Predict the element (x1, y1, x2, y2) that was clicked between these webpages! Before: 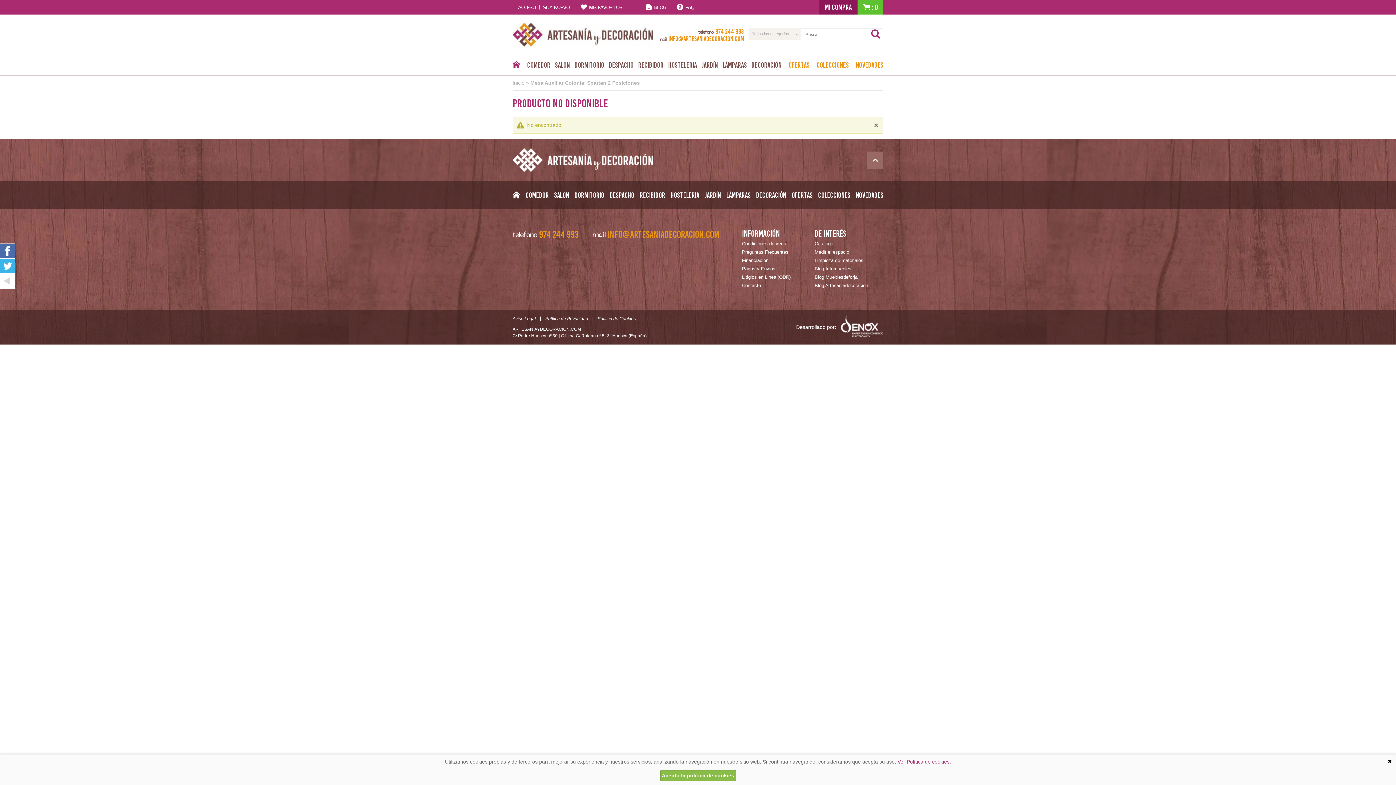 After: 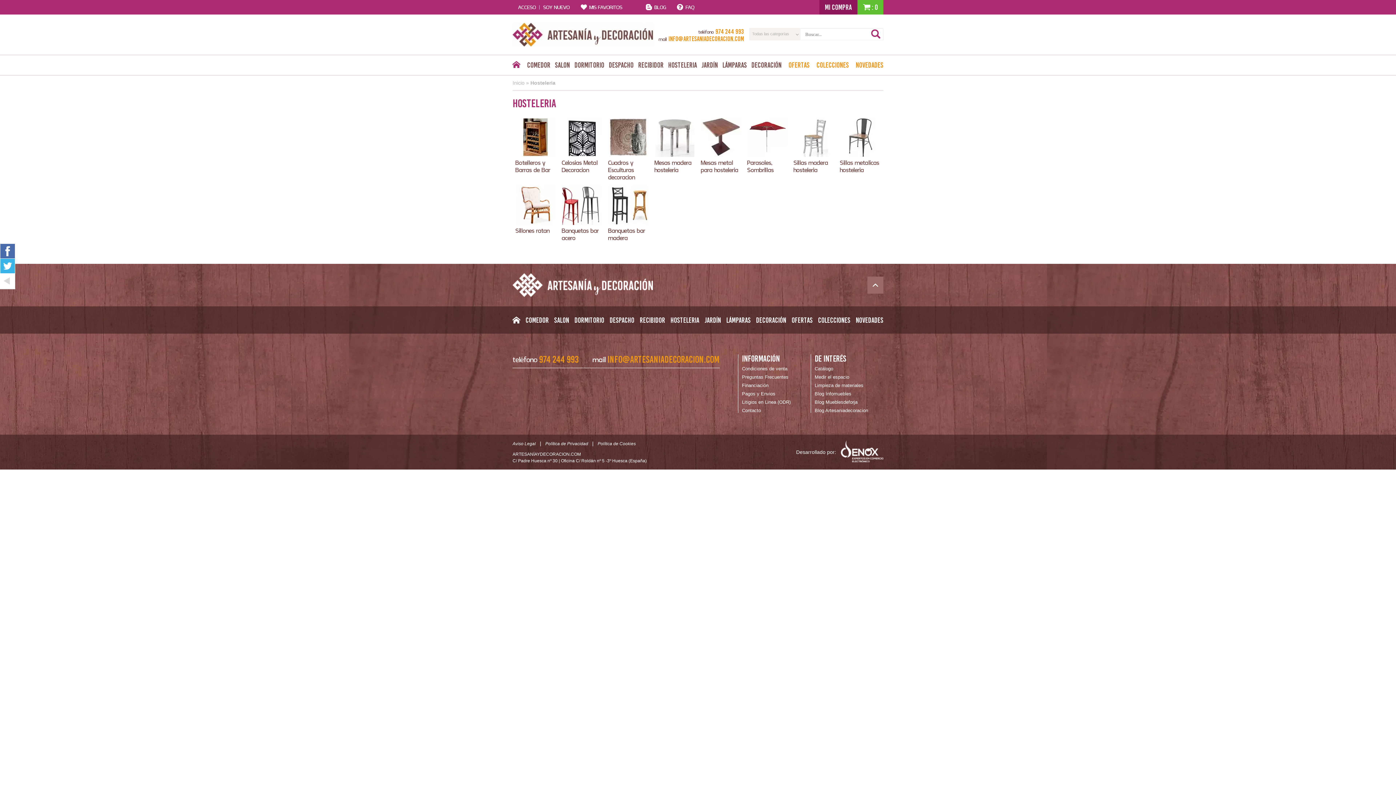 Action: bbox: (670, 181, 699, 208) label: Hosteleria